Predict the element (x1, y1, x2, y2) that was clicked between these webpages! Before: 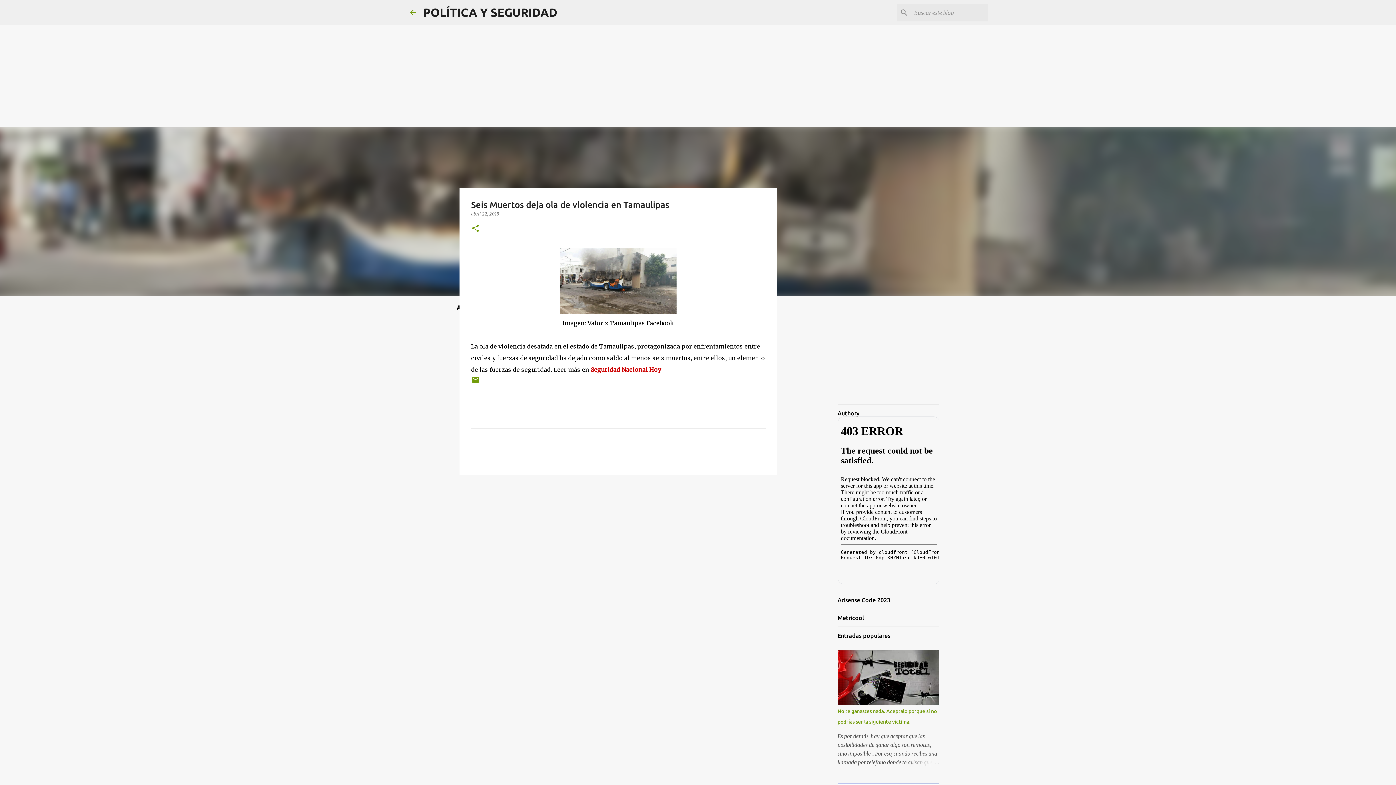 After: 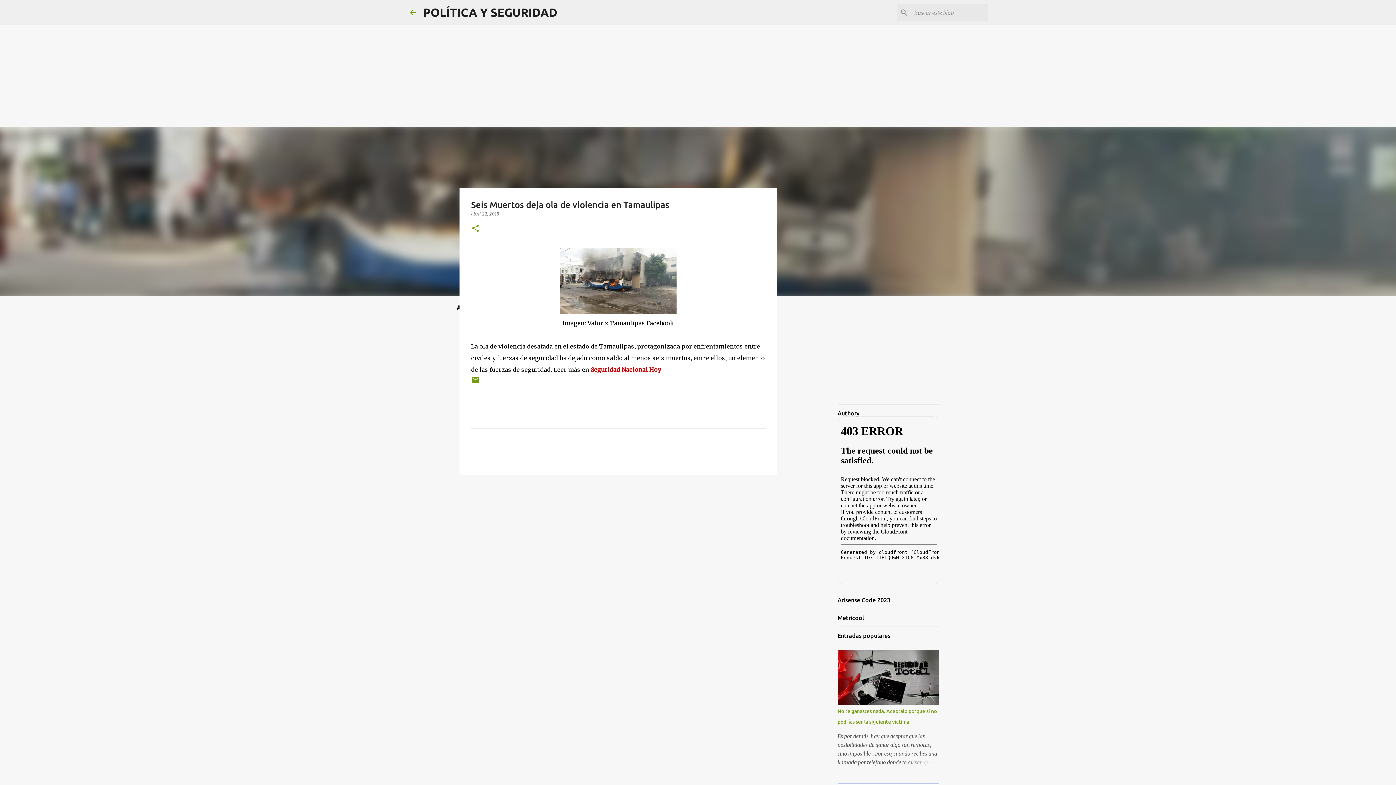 Action: label: abril 22, 2015 bbox: (471, 211, 499, 216)